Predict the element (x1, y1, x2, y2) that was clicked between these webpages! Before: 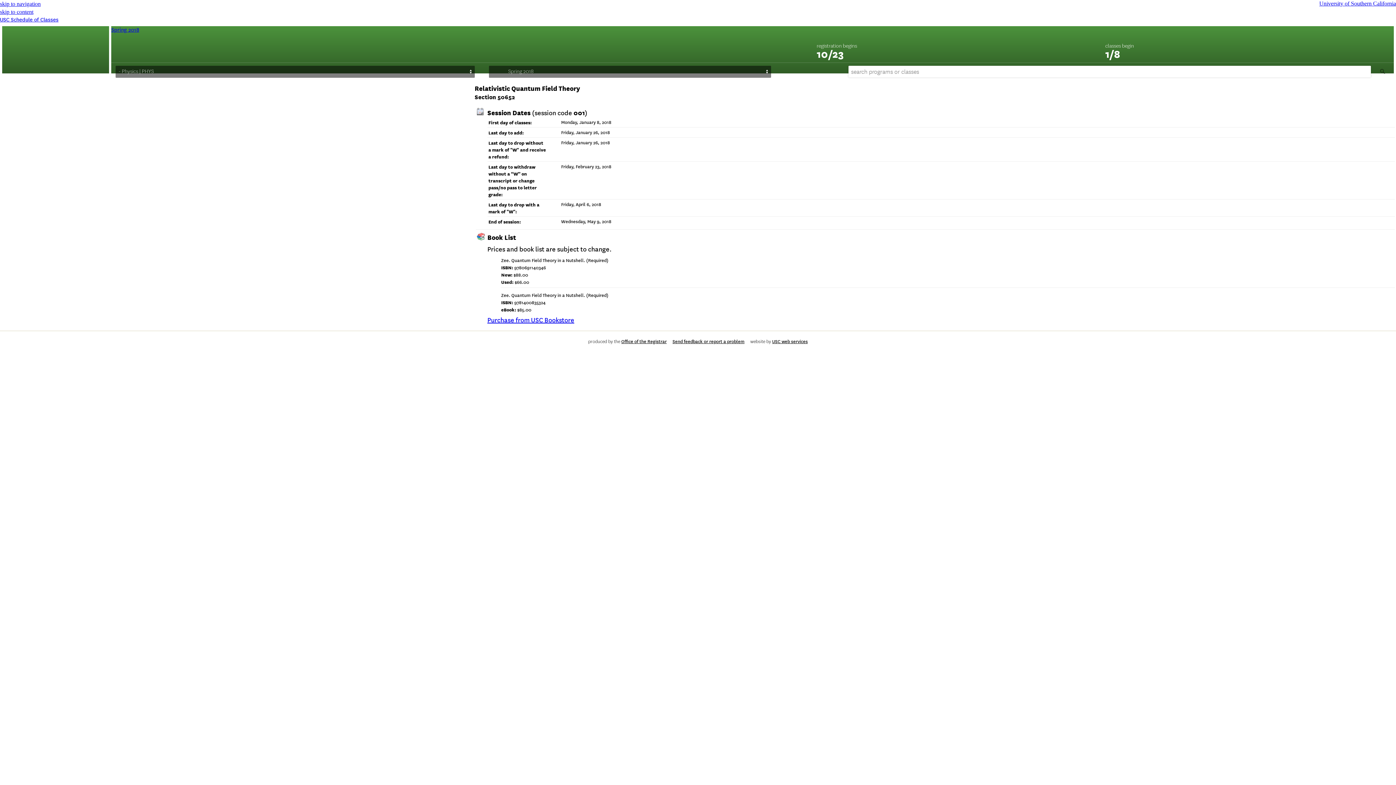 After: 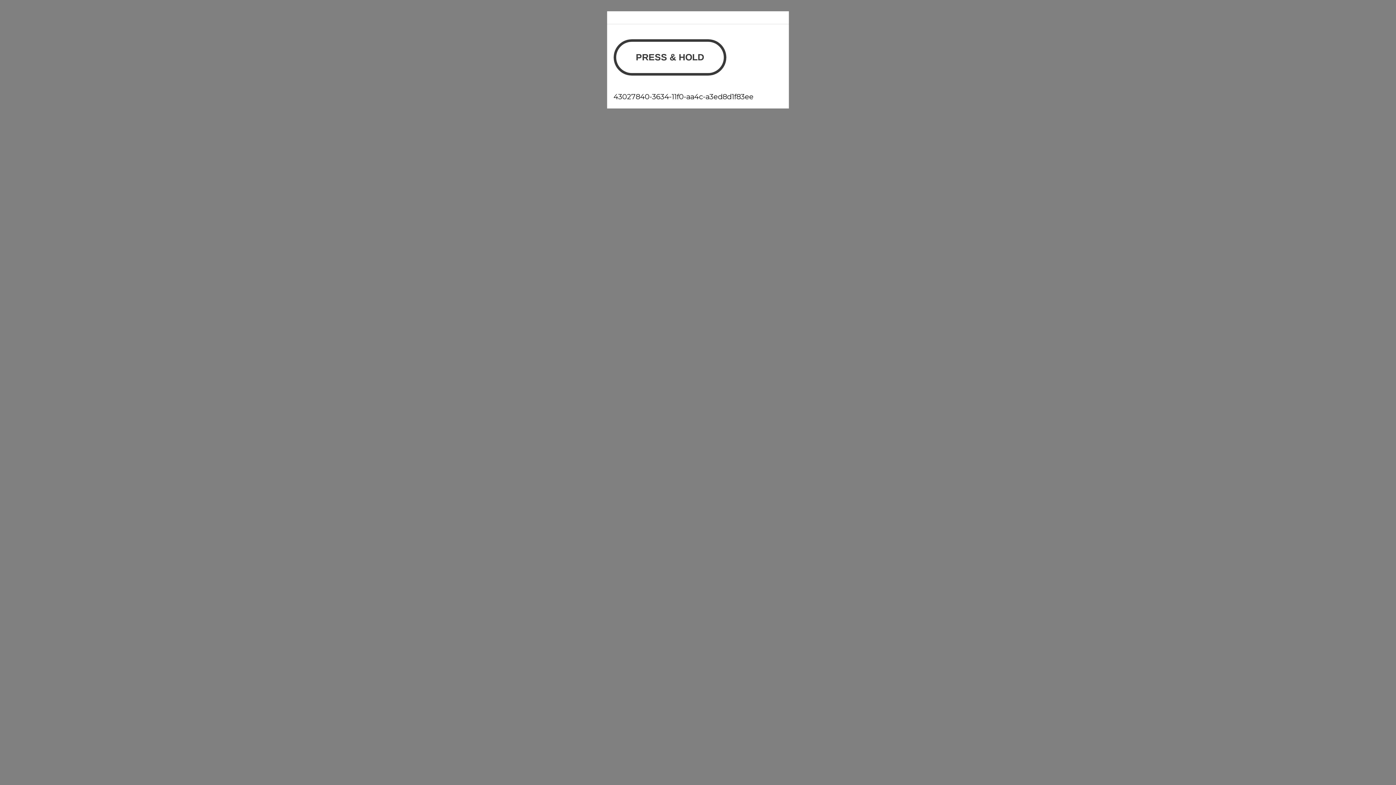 Action: bbox: (487, 315, 1395, 325) label: Purchase from USC Bookstore